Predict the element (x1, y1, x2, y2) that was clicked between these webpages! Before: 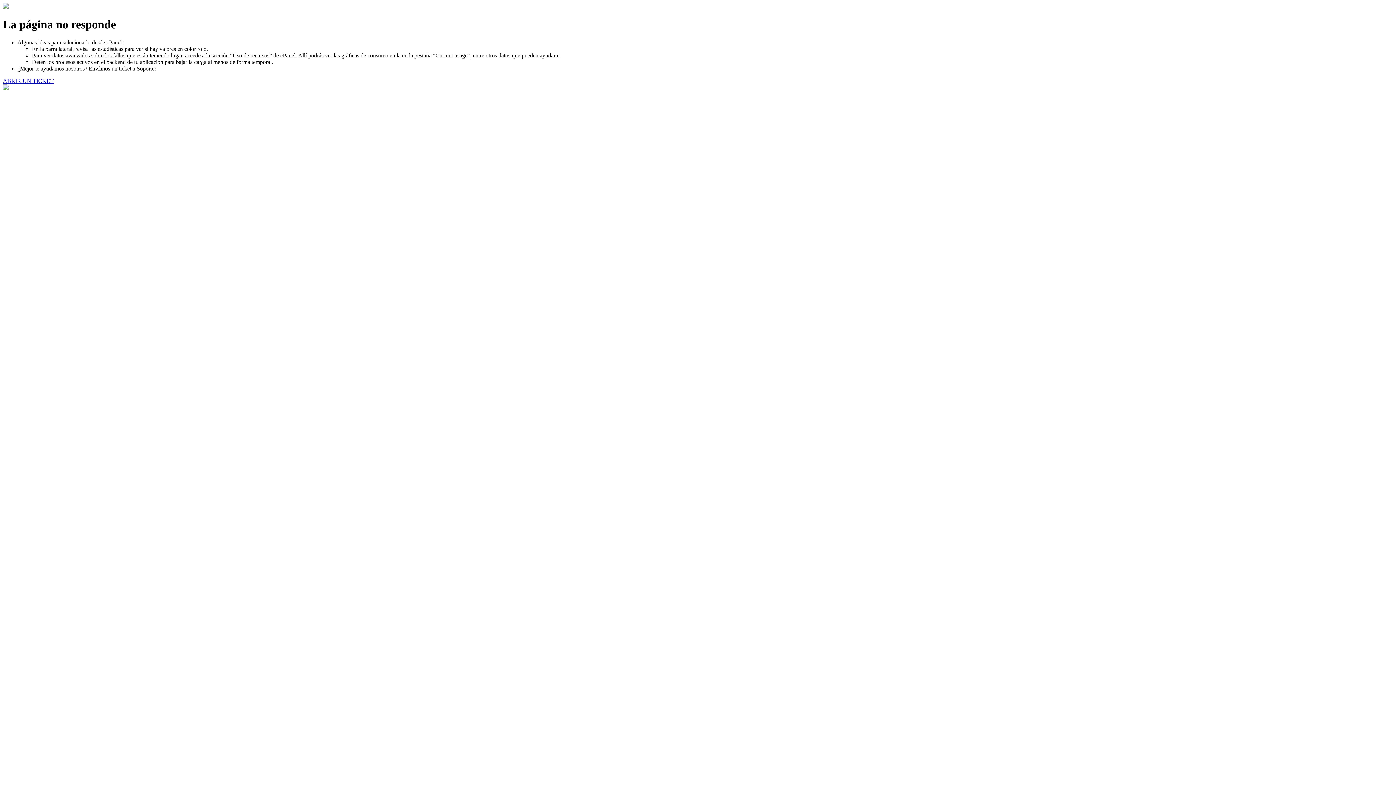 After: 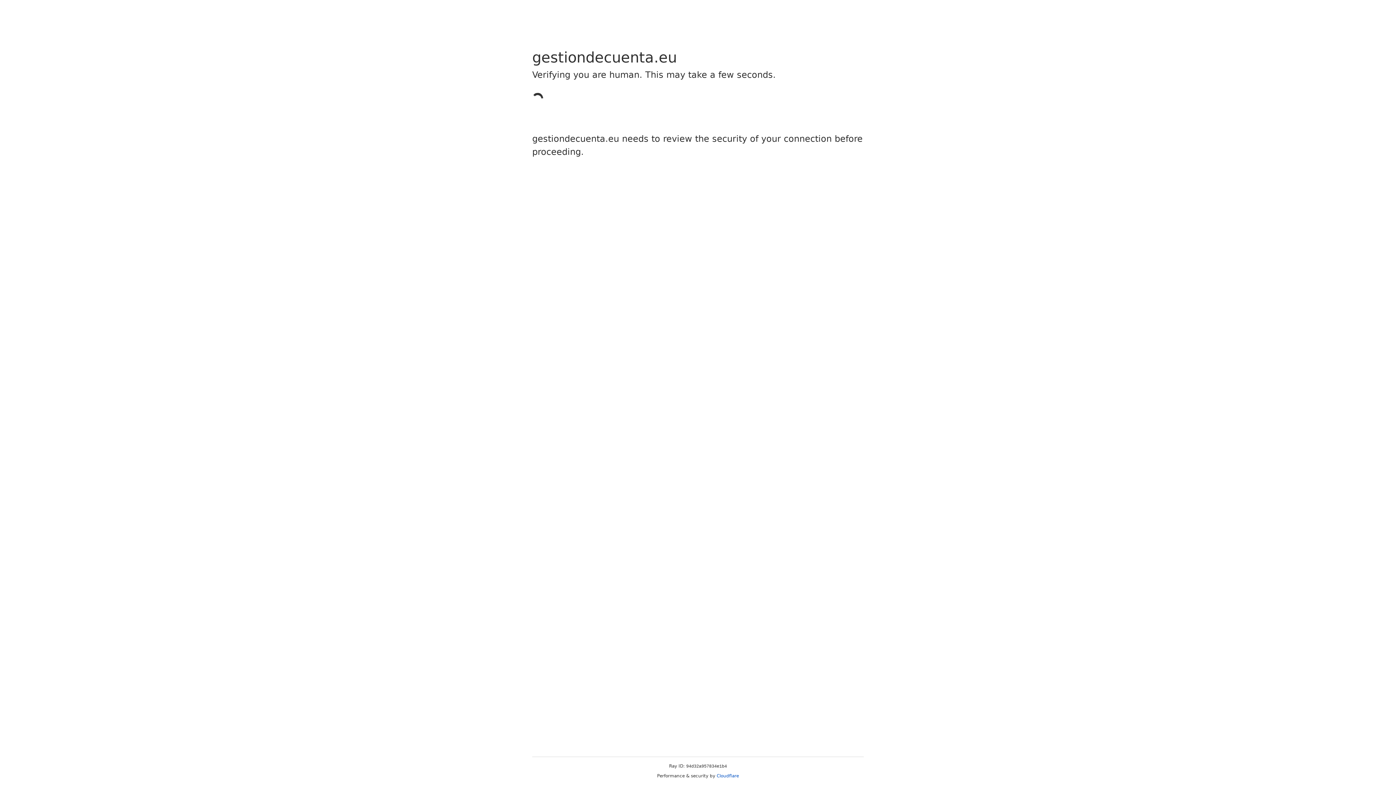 Action: label: ABRIR UN TICKET bbox: (2, 77, 53, 83)